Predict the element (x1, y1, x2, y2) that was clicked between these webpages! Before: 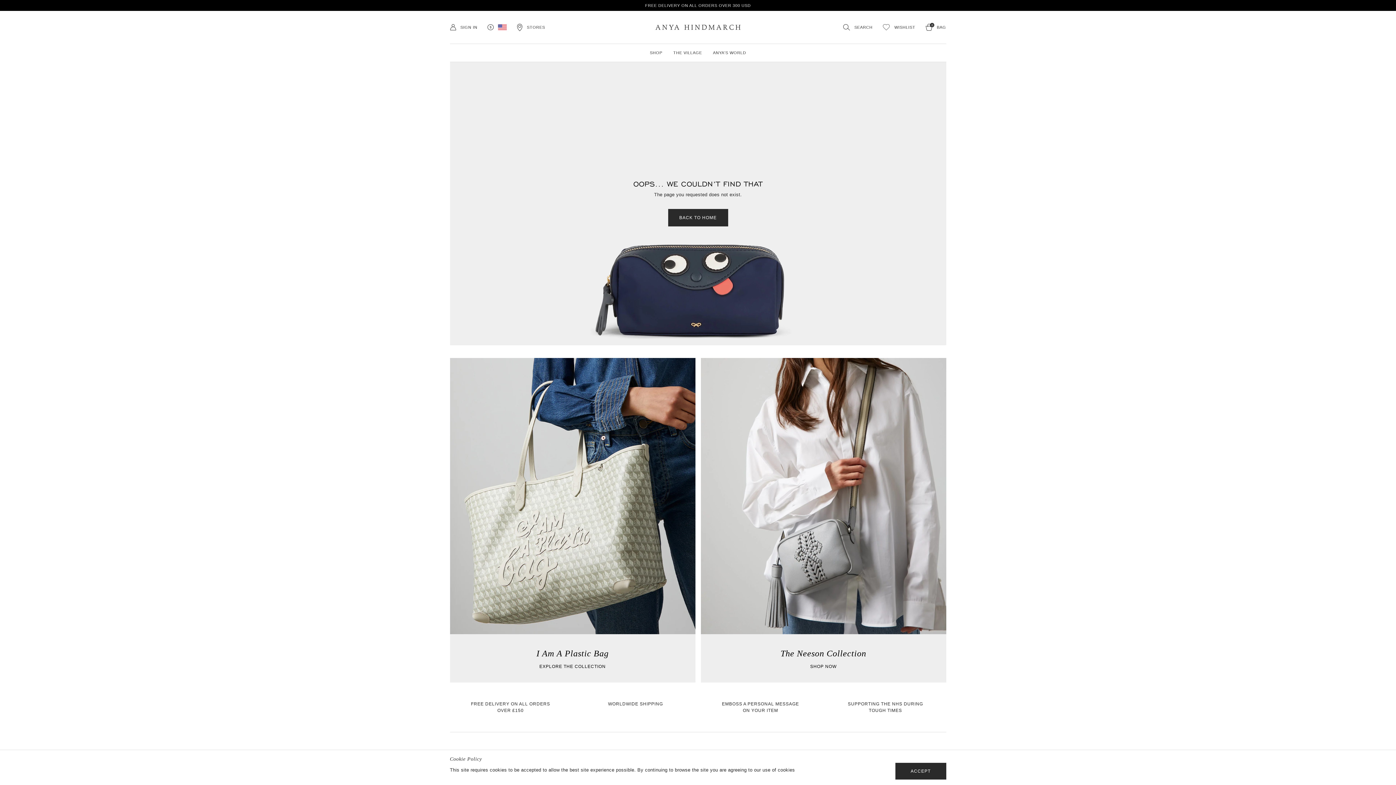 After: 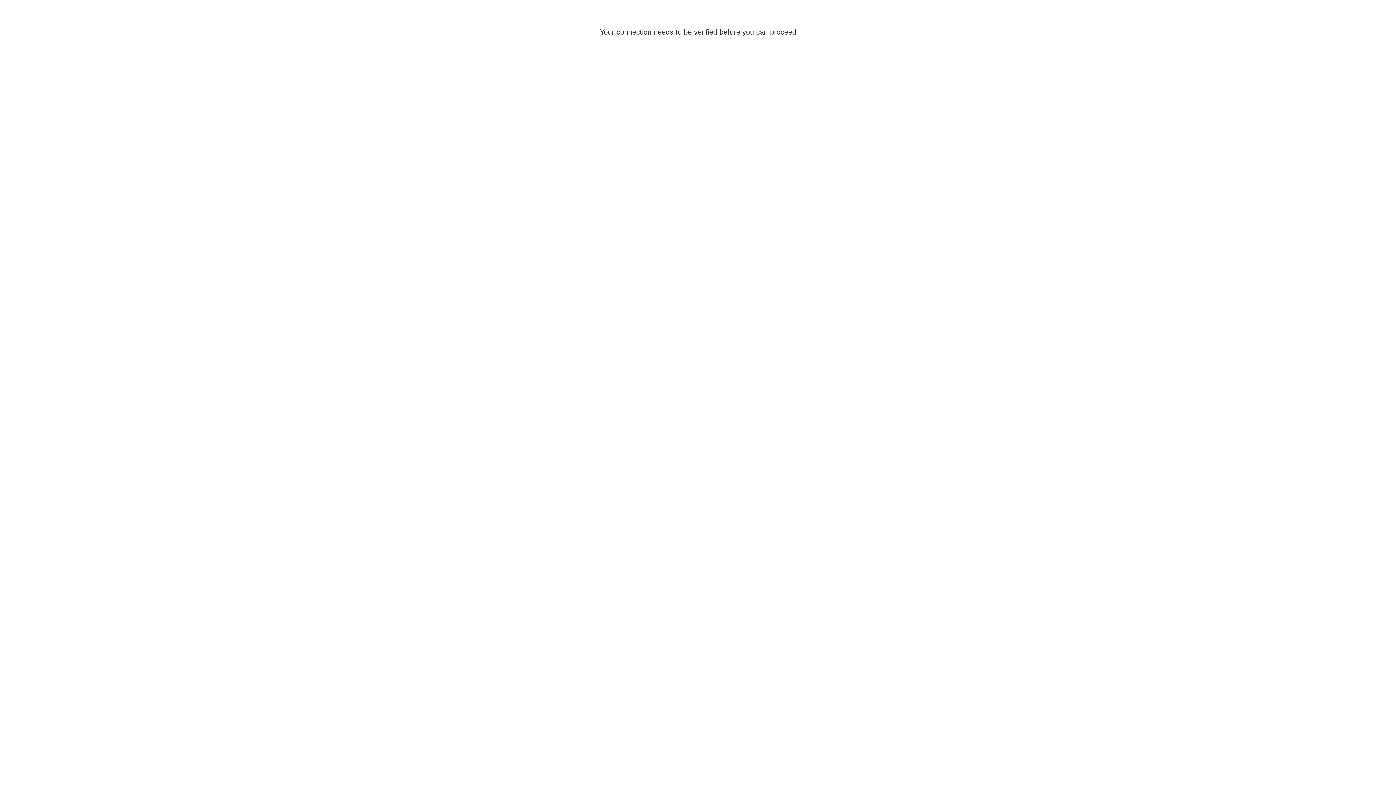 Action: bbox: (655, 24, 740, 29) label: Anya Hindmarch US